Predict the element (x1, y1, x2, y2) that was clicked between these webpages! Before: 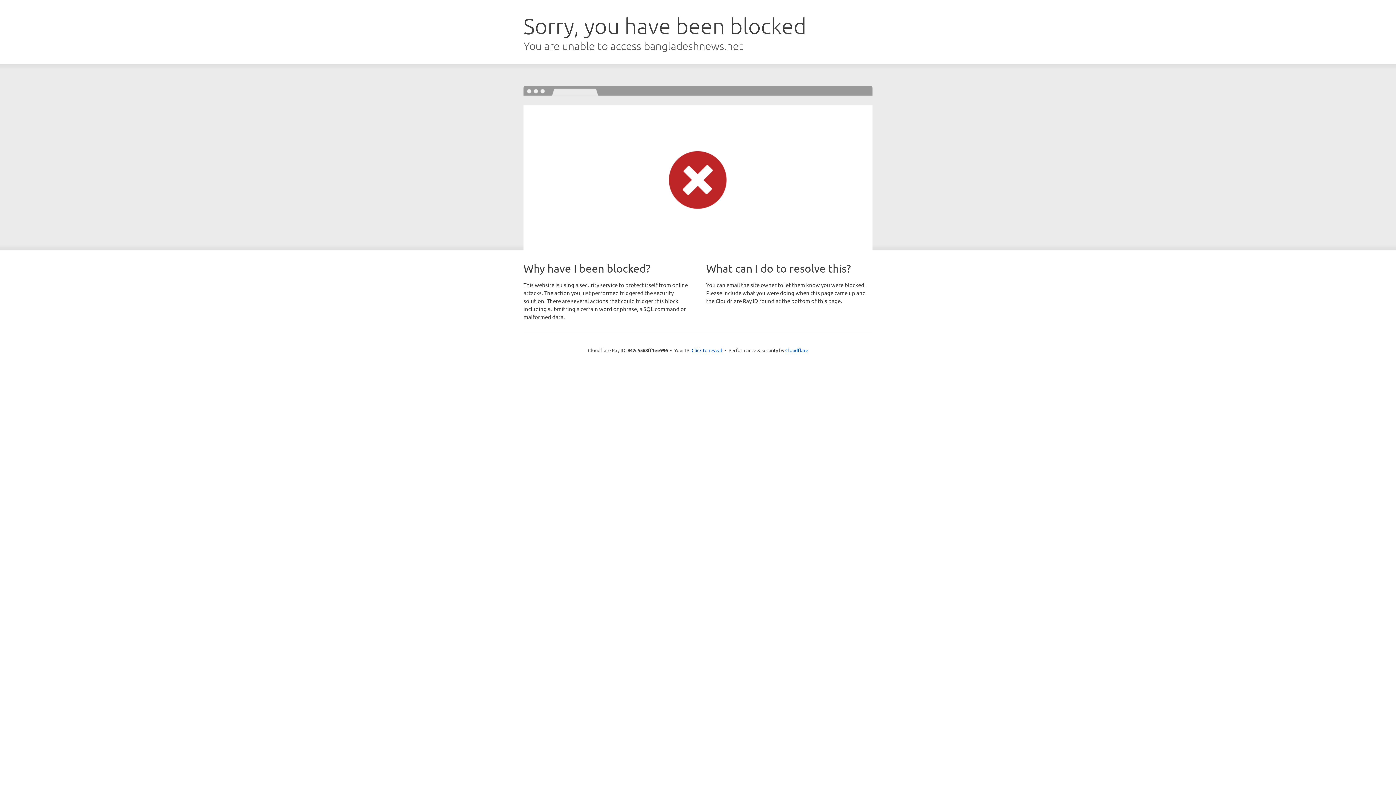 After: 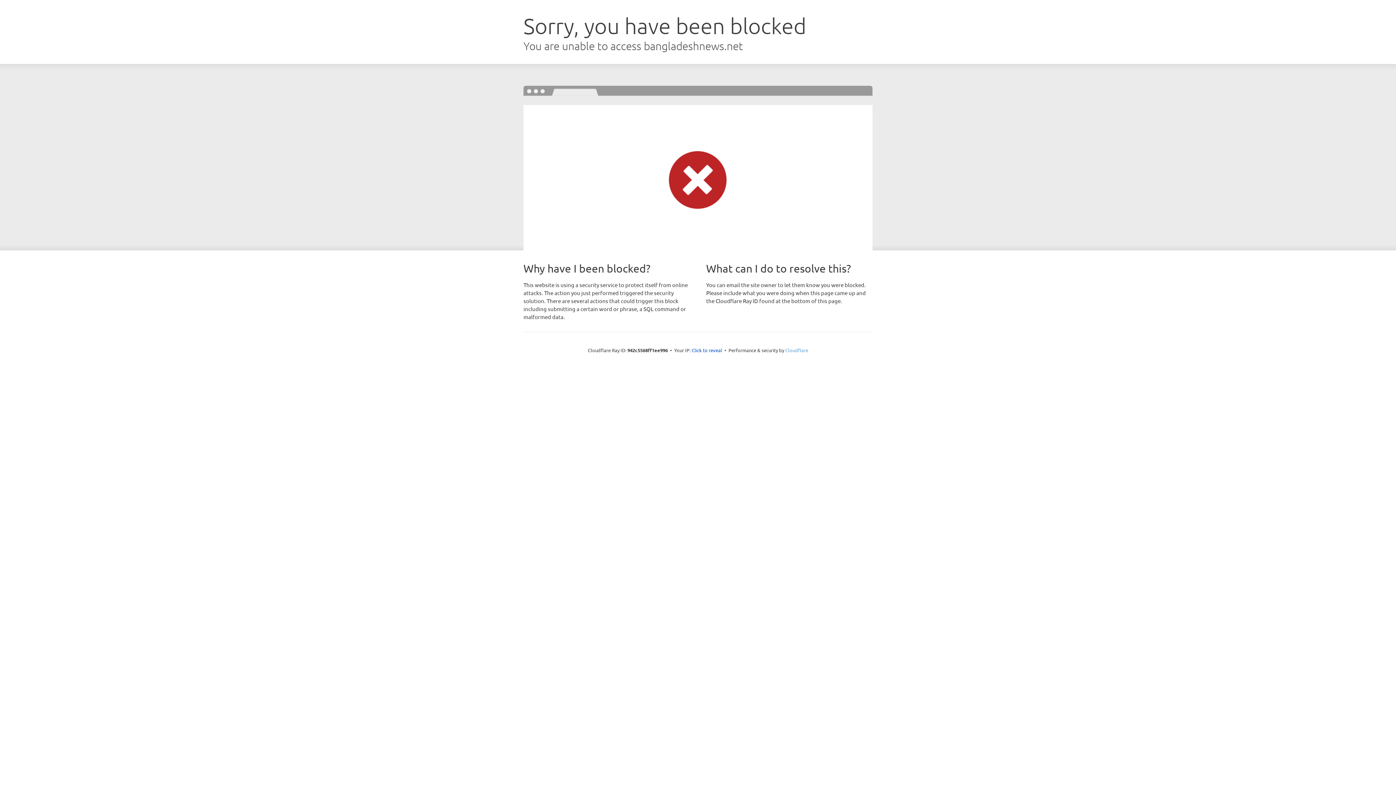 Action: bbox: (785, 347, 808, 353) label: Cloudflare